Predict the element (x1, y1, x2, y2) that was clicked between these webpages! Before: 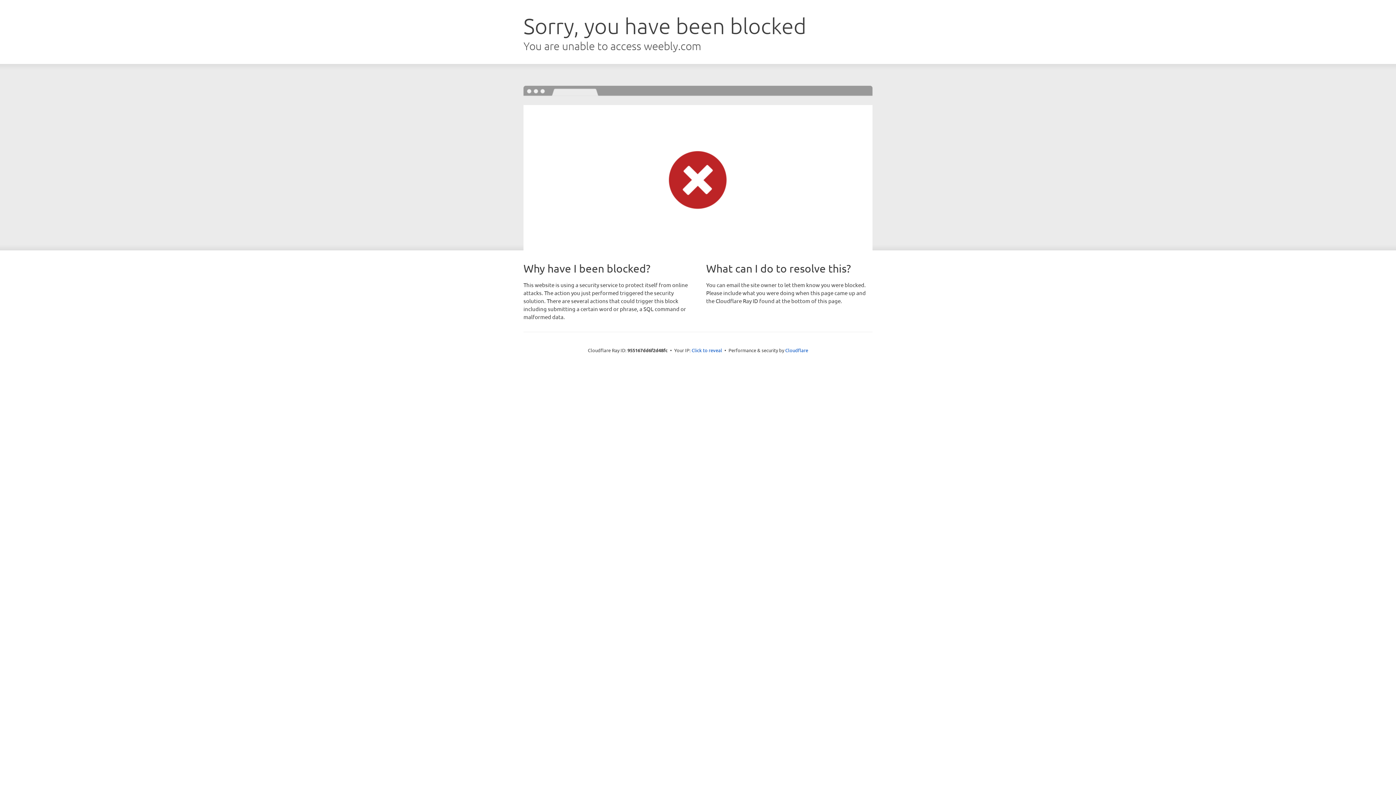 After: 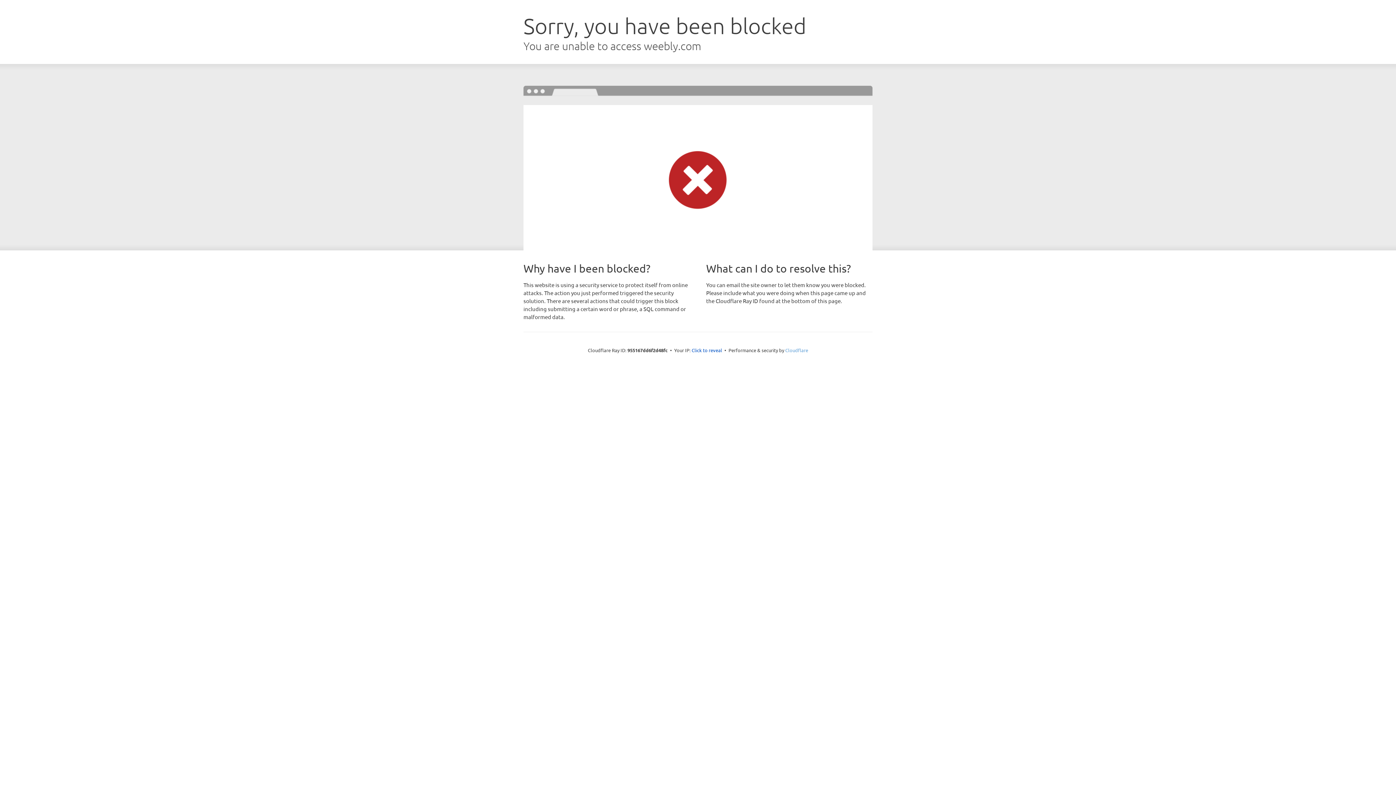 Action: bbox: (785, 347, 808, 353) label: Cloudflare